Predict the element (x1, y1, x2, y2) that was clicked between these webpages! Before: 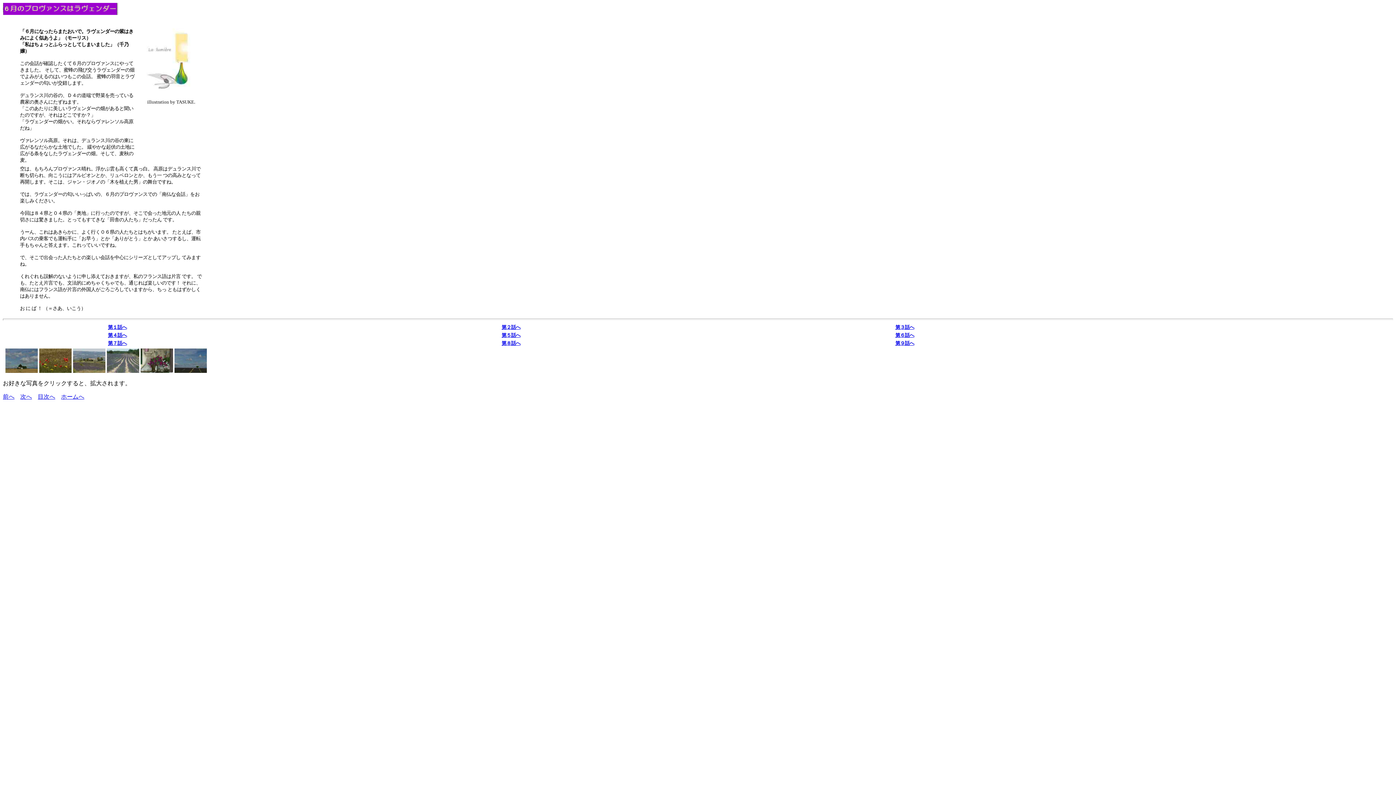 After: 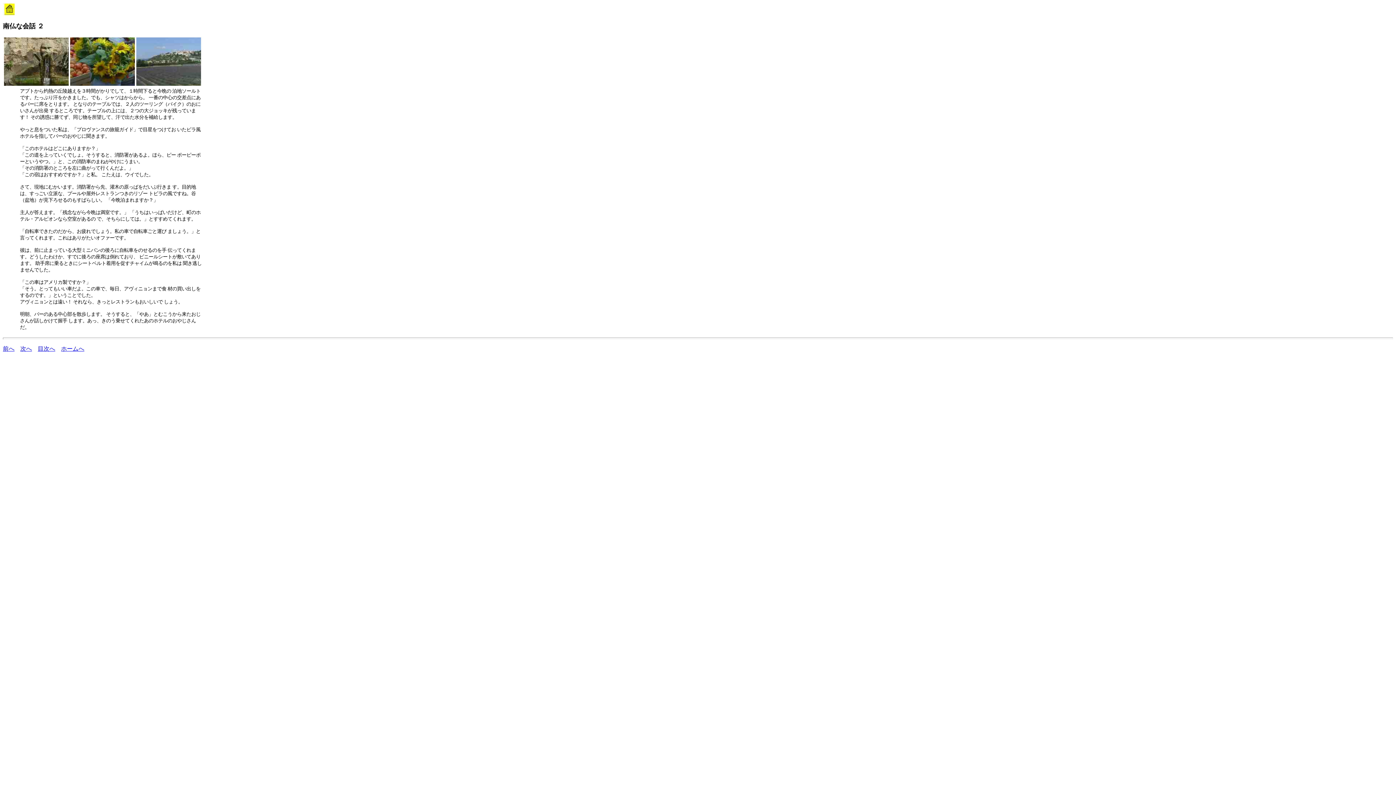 Action: bbox: (501, 324, 520, 330) label: 第２話へ